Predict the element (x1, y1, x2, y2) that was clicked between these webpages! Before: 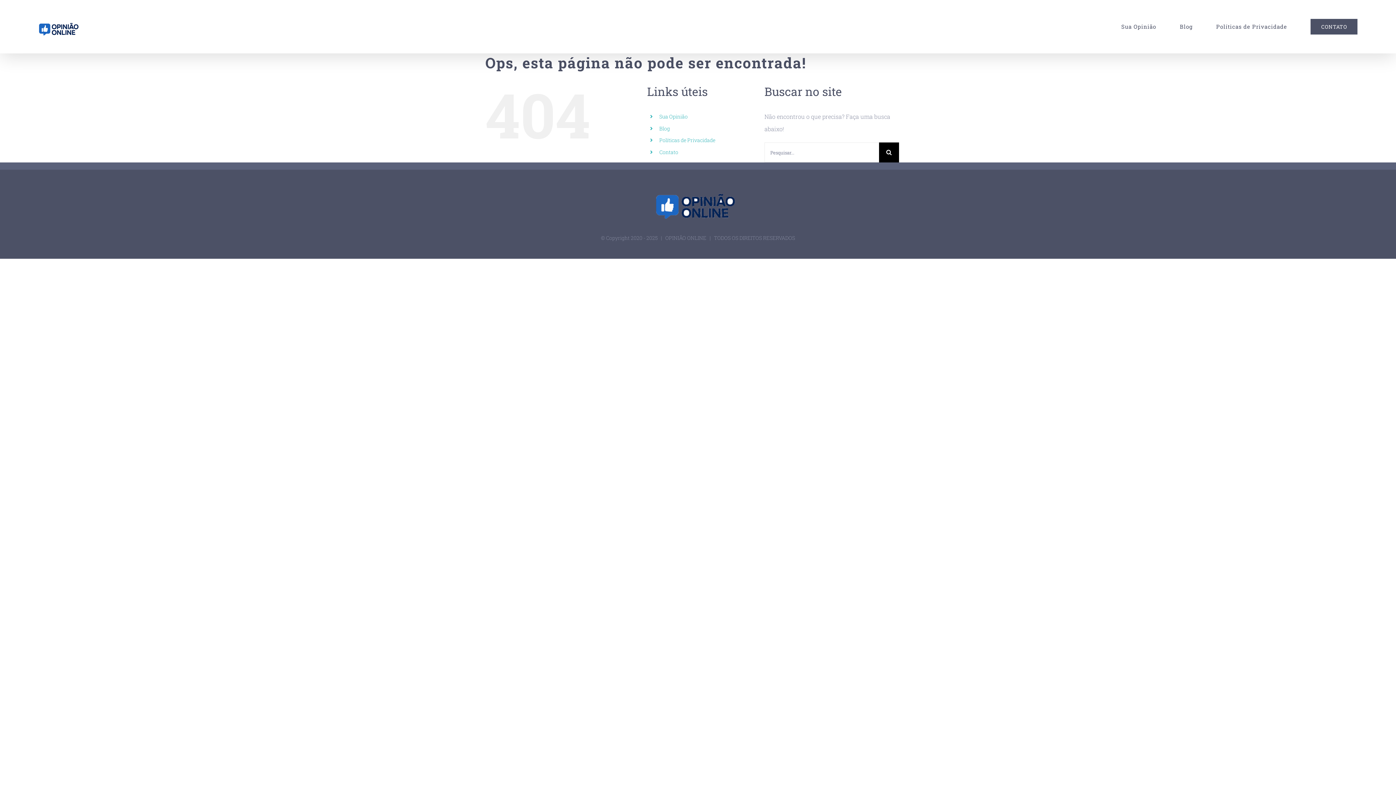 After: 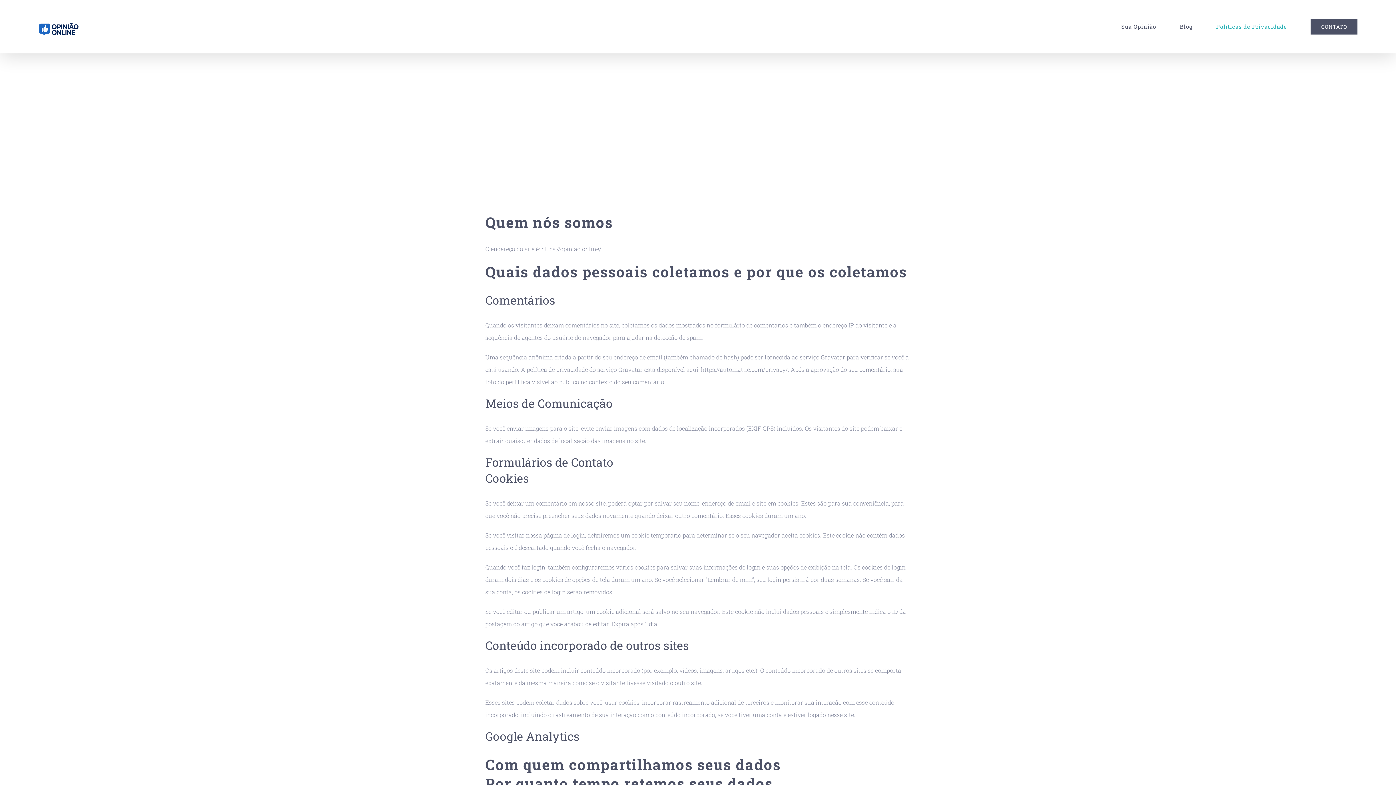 Action: bbox: (1216, 3, 1287, 49) label: Políticas de Privacidade